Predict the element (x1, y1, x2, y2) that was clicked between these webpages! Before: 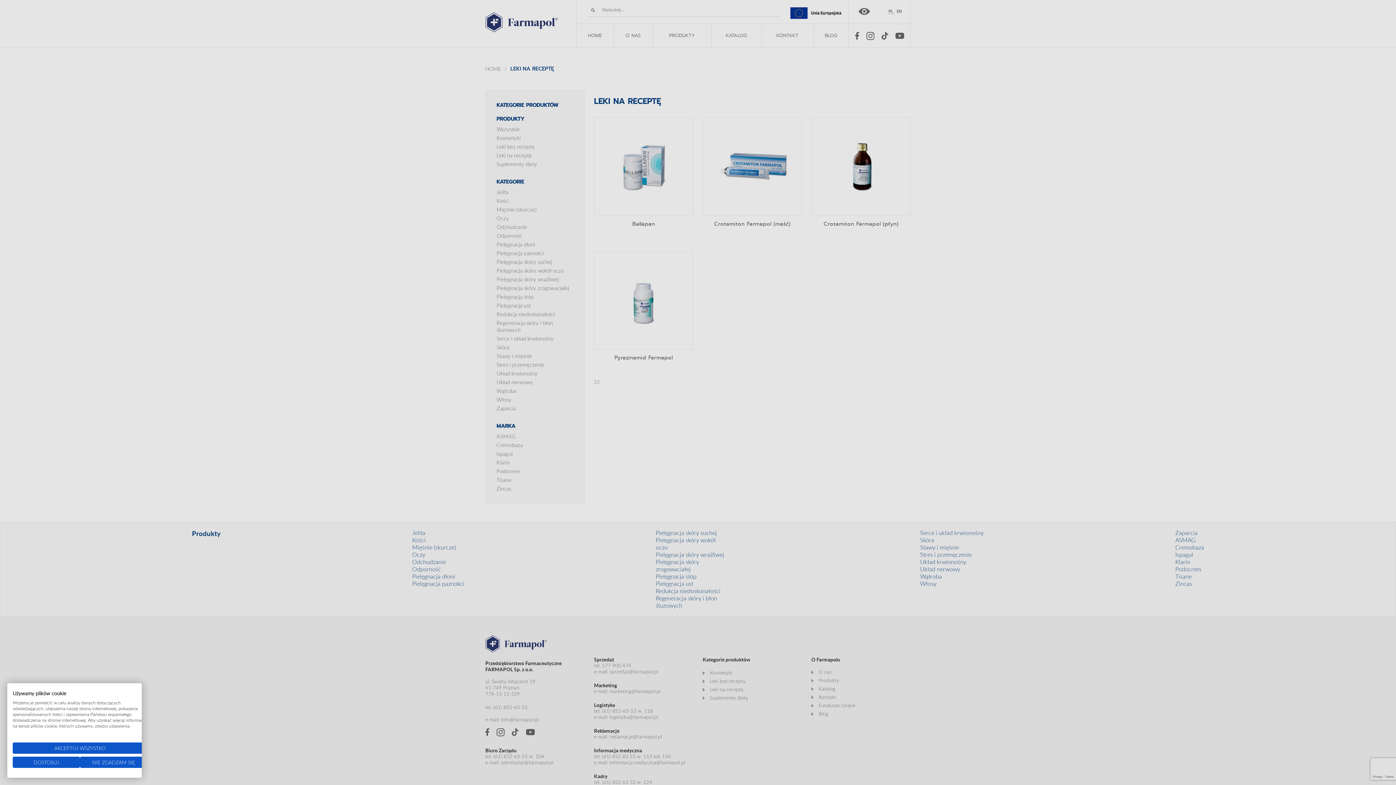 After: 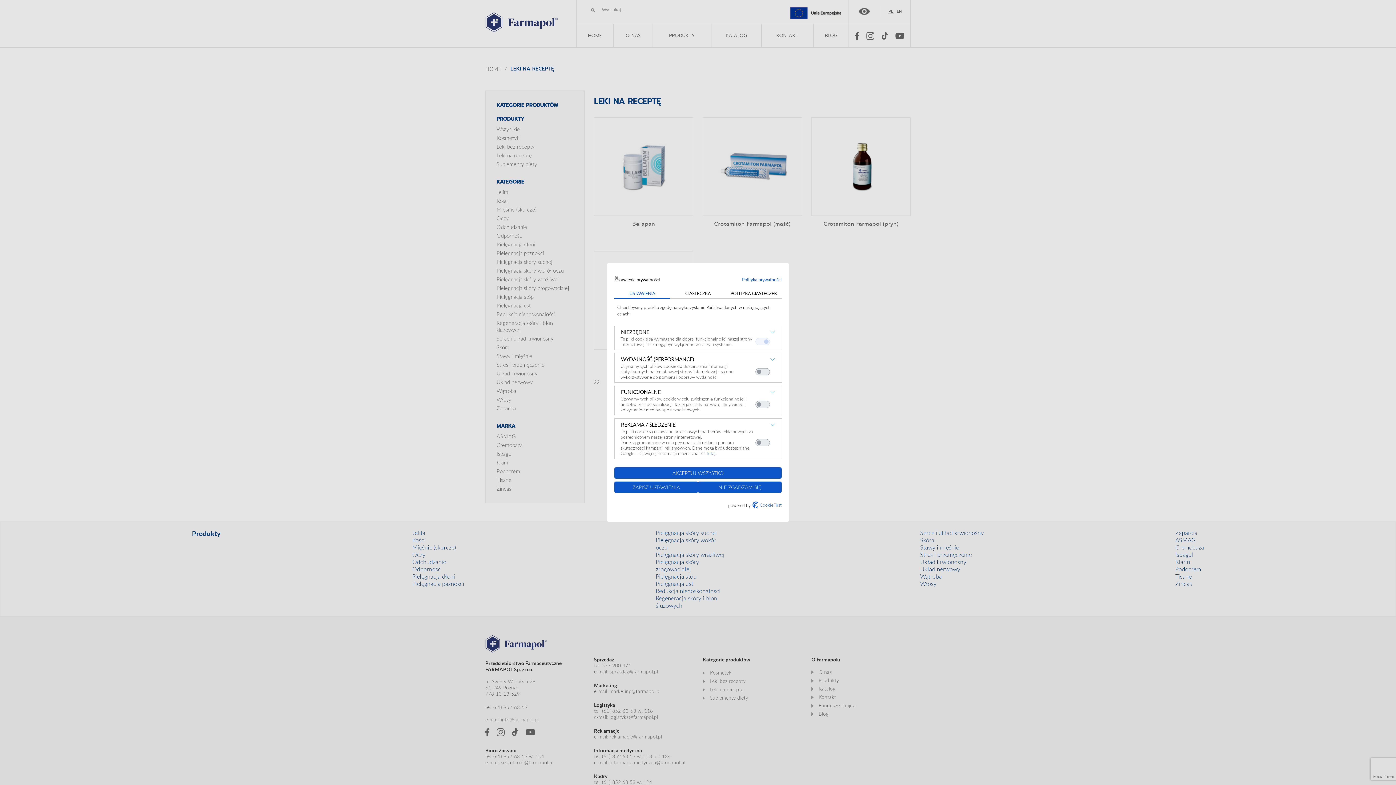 Action: label: Dostosuj preferencje cookie  bbox: (12, 757, 80, 768)